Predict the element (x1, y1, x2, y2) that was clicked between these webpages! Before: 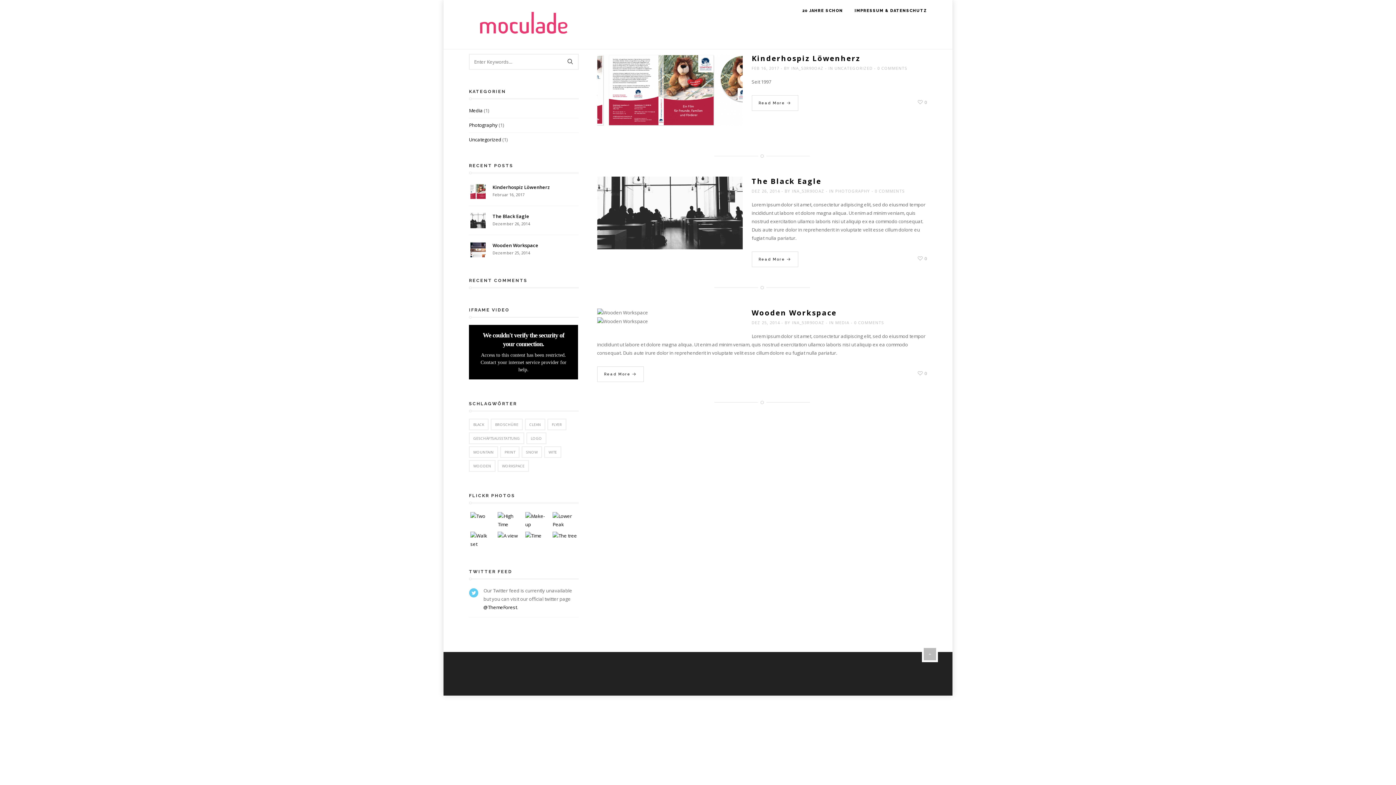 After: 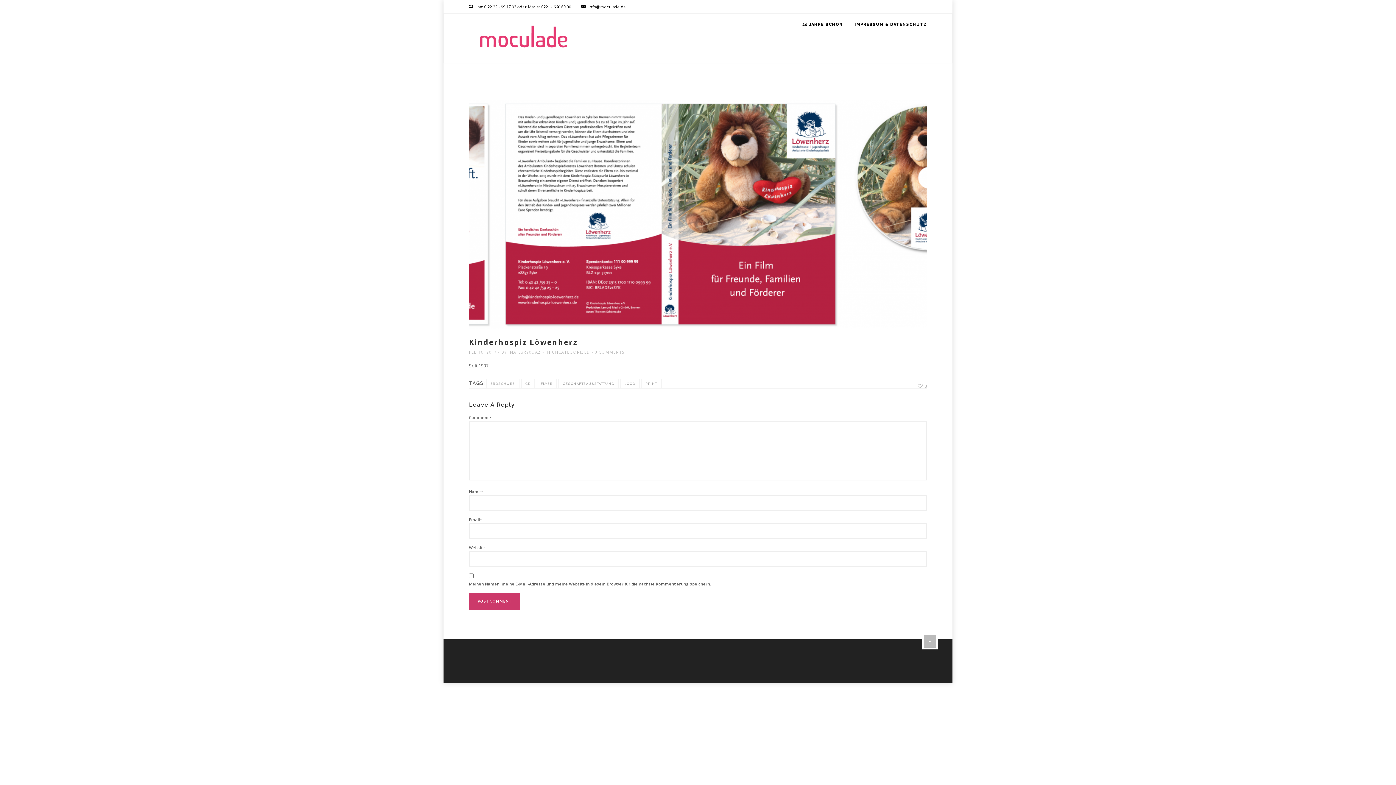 Action: bbox: (751, 53, 860, 63) label: Kinderhospiz Löwenherz